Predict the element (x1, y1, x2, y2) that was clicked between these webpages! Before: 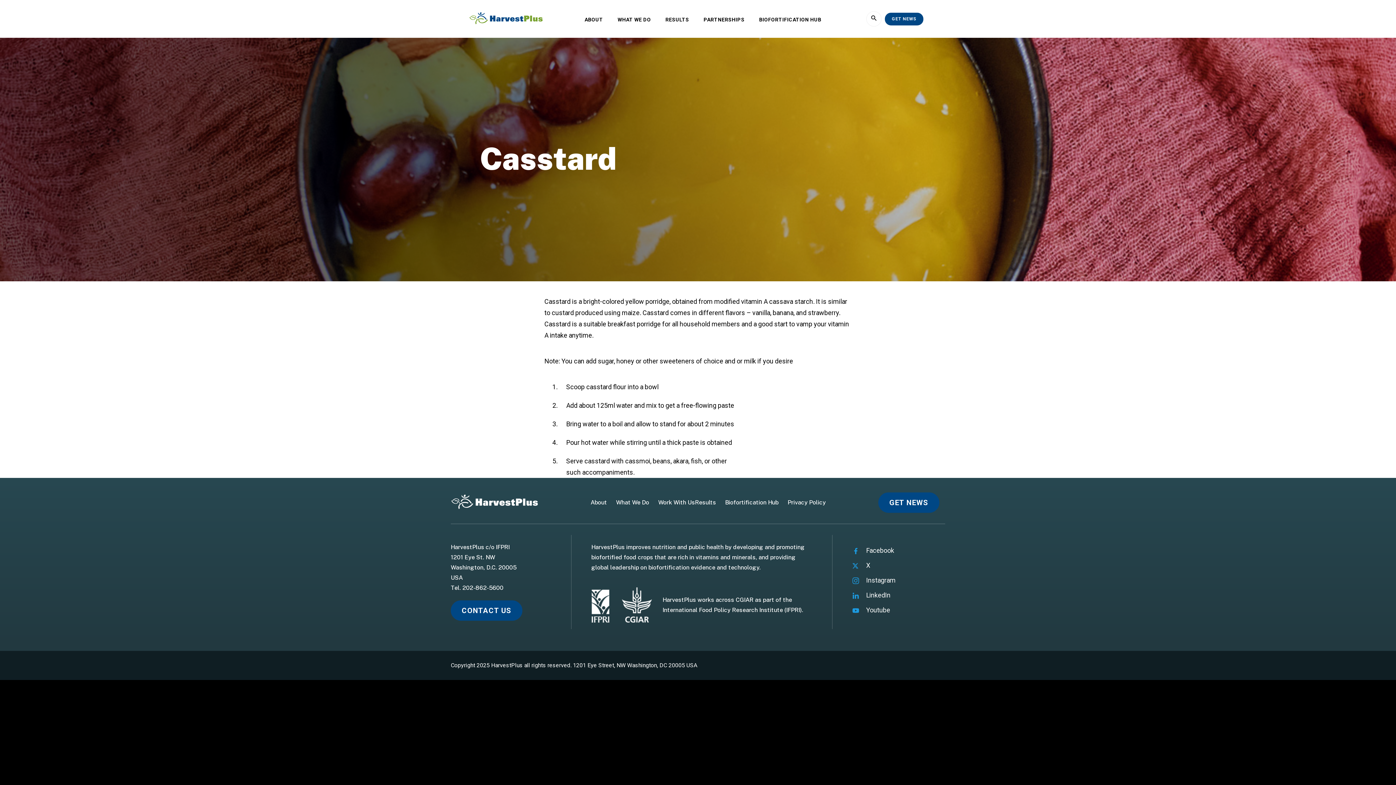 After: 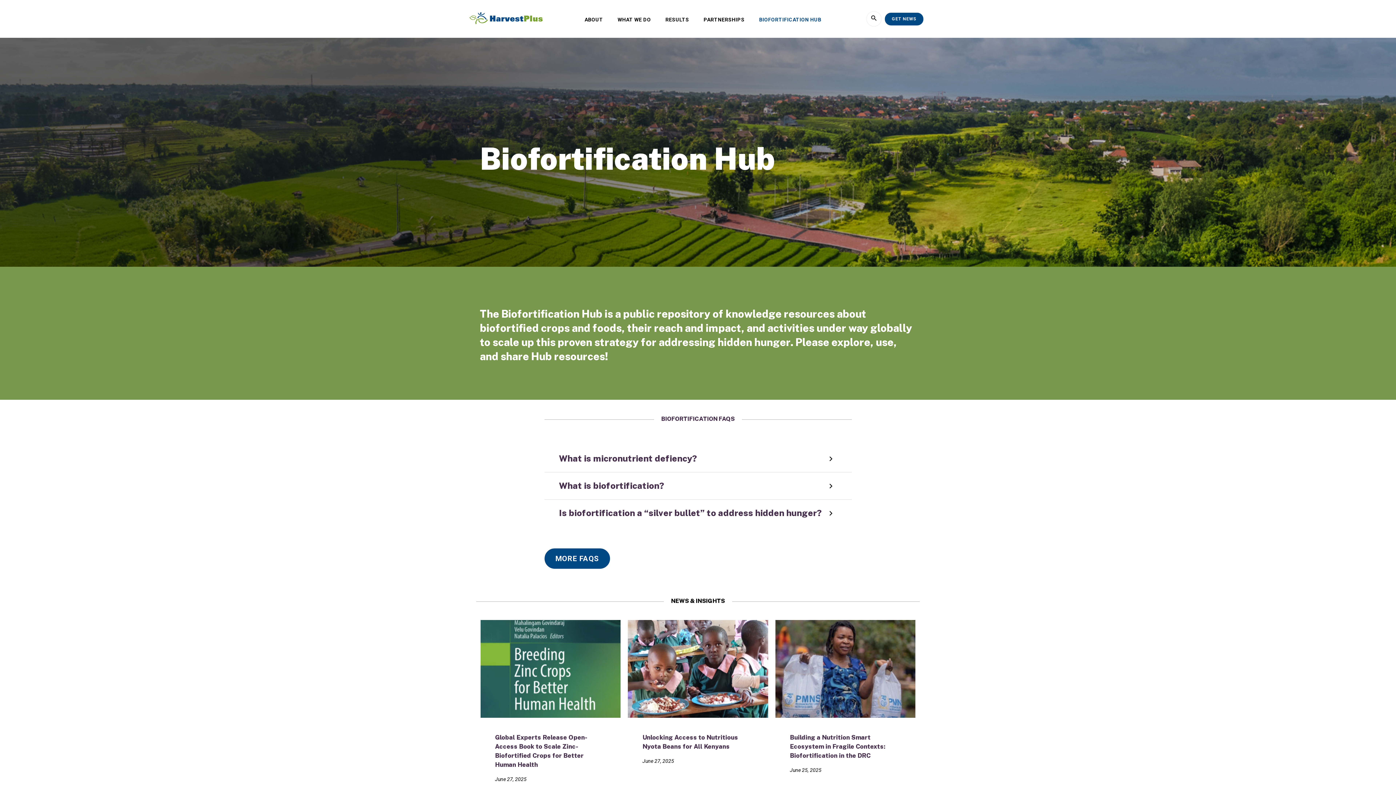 Action: label: Biofortification Hub bbox: (725, 500, 778, 505)